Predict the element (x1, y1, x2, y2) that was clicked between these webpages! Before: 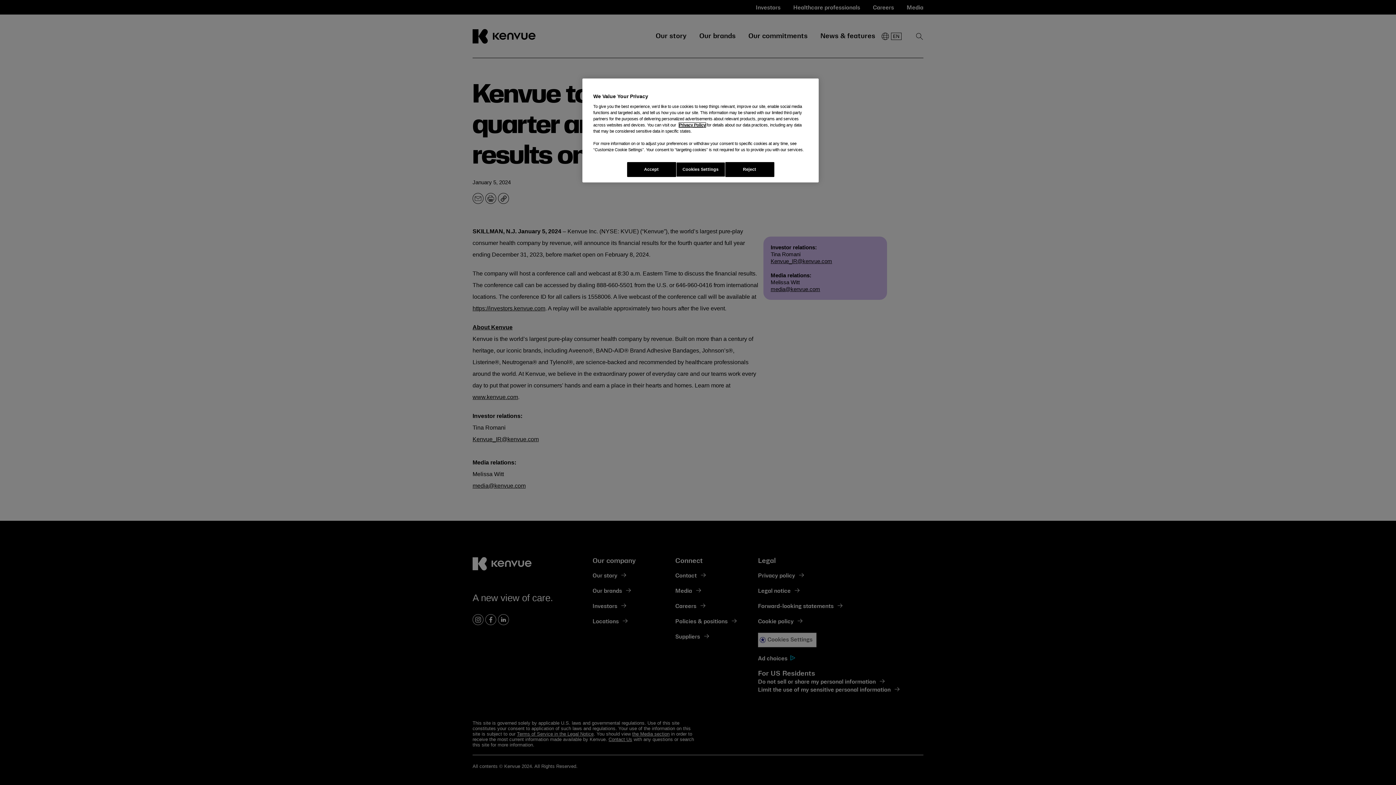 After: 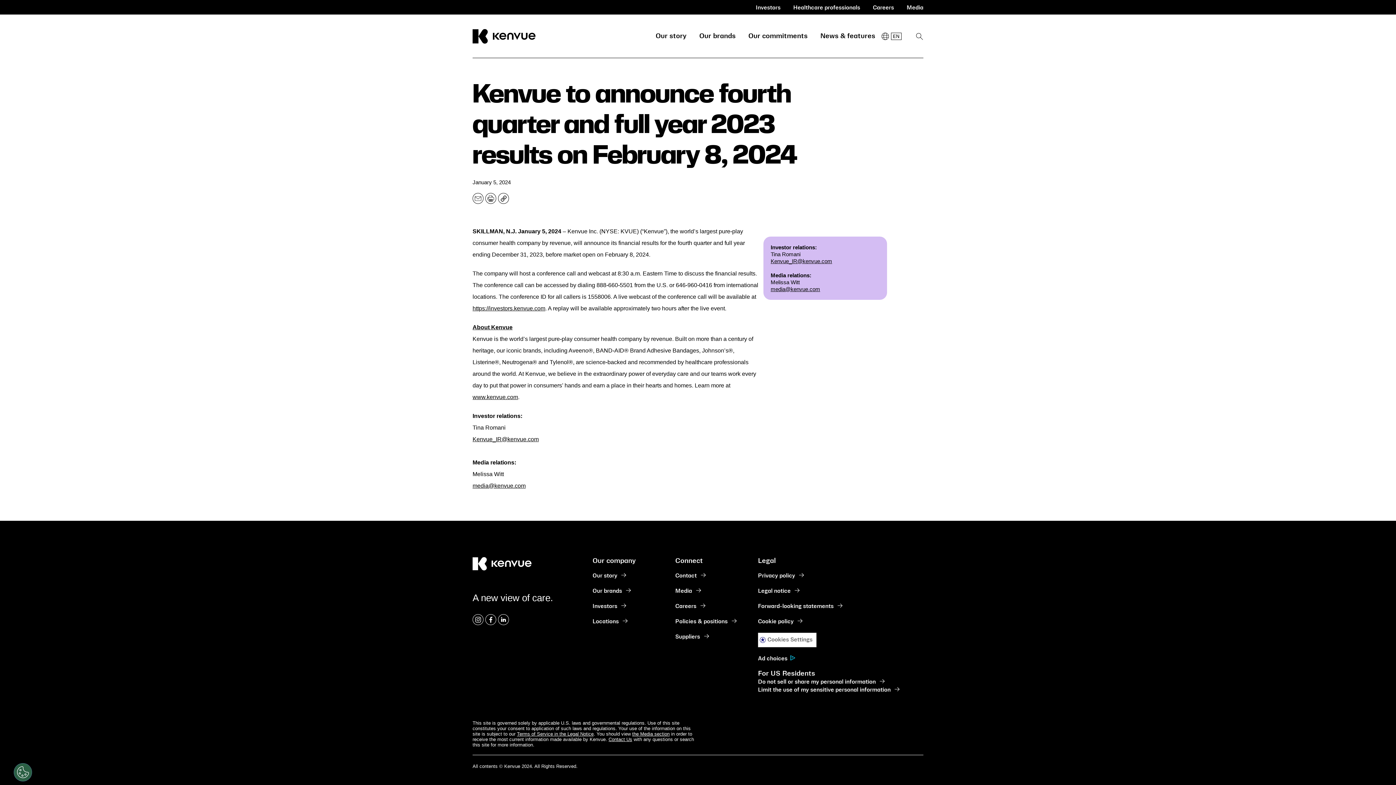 Action: bbox: (627, 162, 676, 177) label: Accept